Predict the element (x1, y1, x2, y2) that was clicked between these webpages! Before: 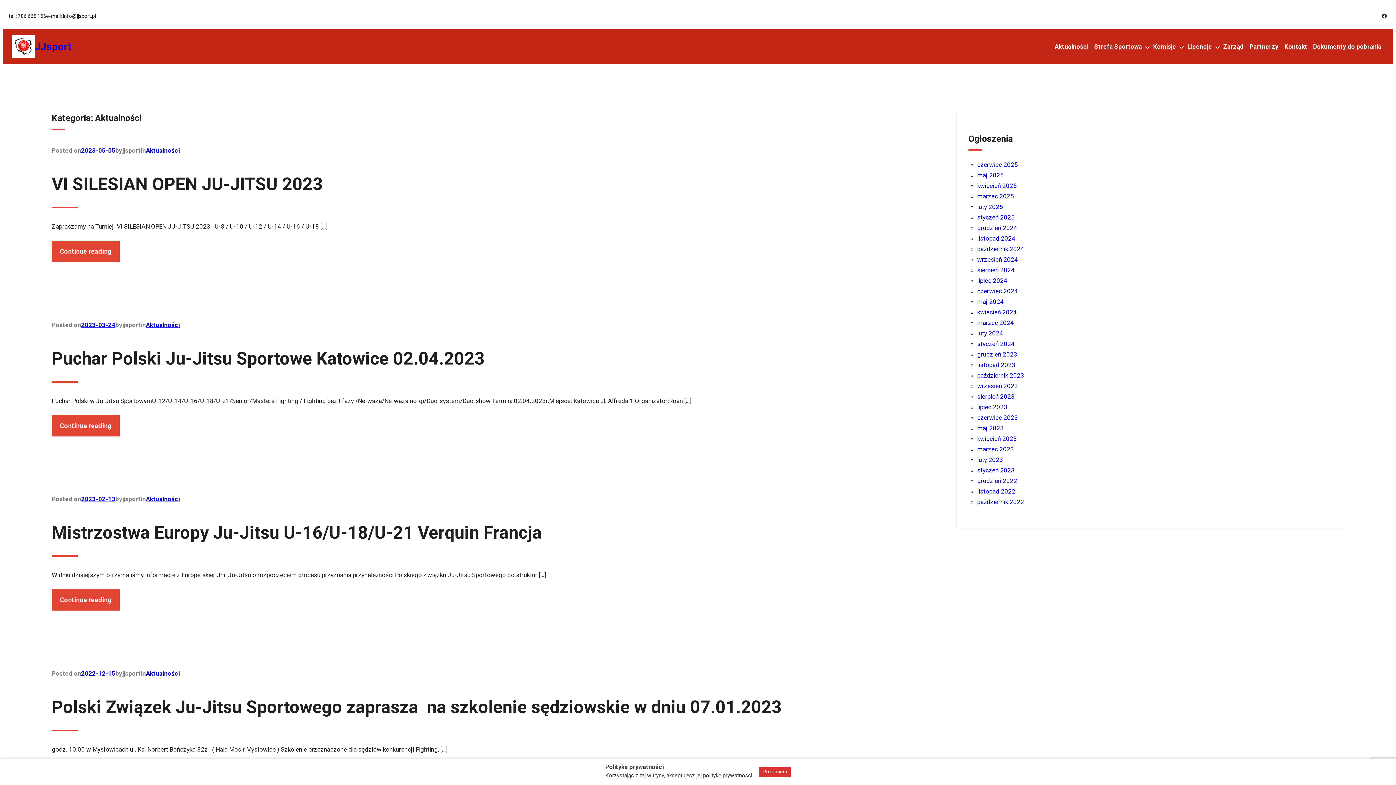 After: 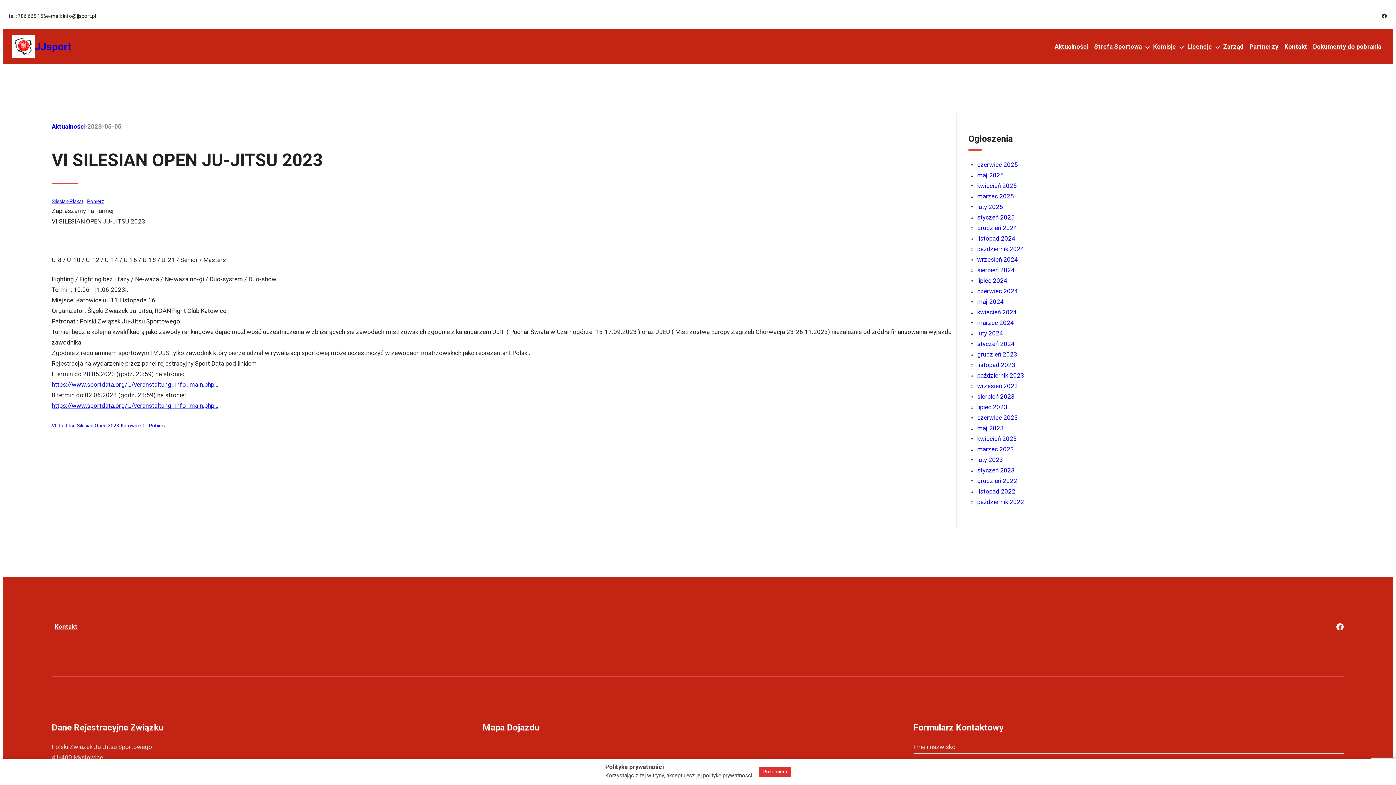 Action: bbox: (81, 147, 115, 154) label: 2023-05-05